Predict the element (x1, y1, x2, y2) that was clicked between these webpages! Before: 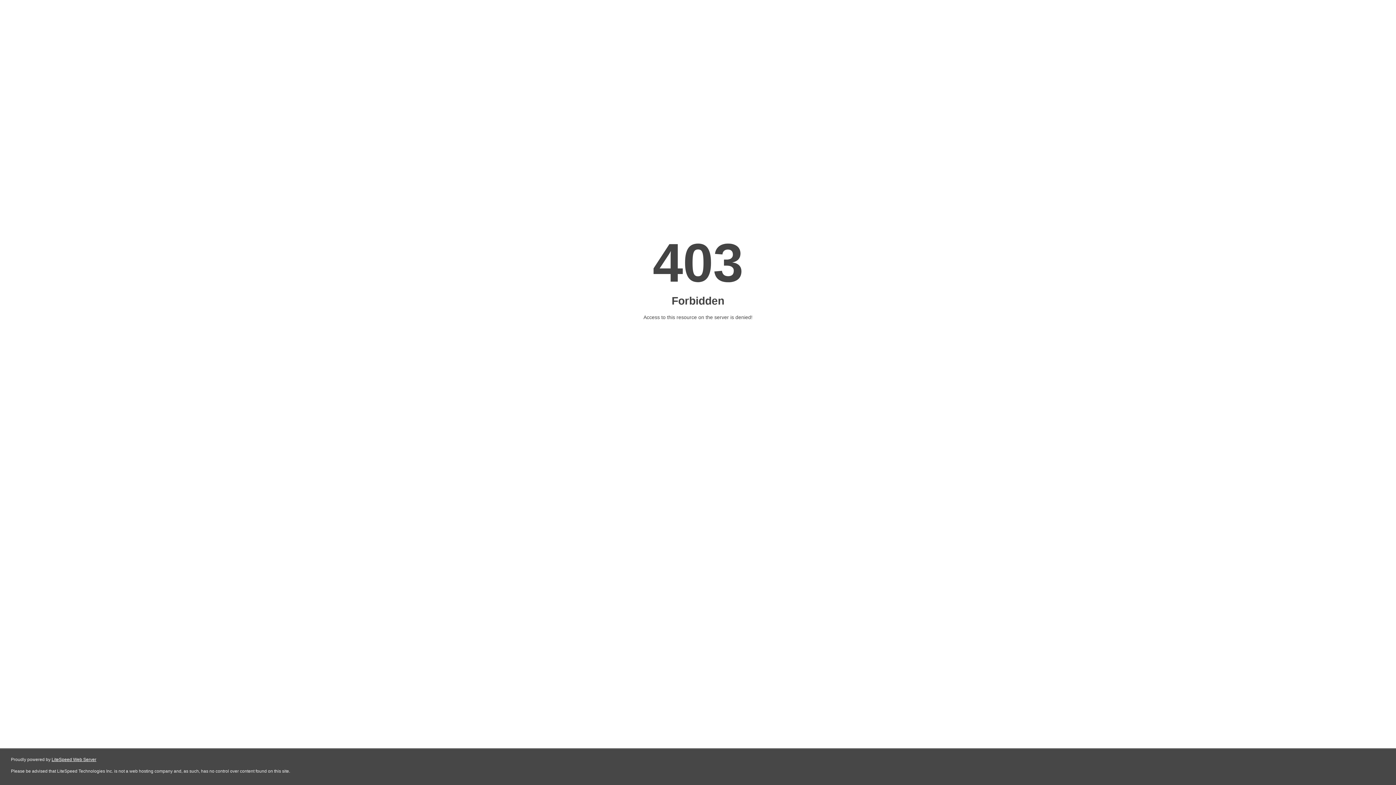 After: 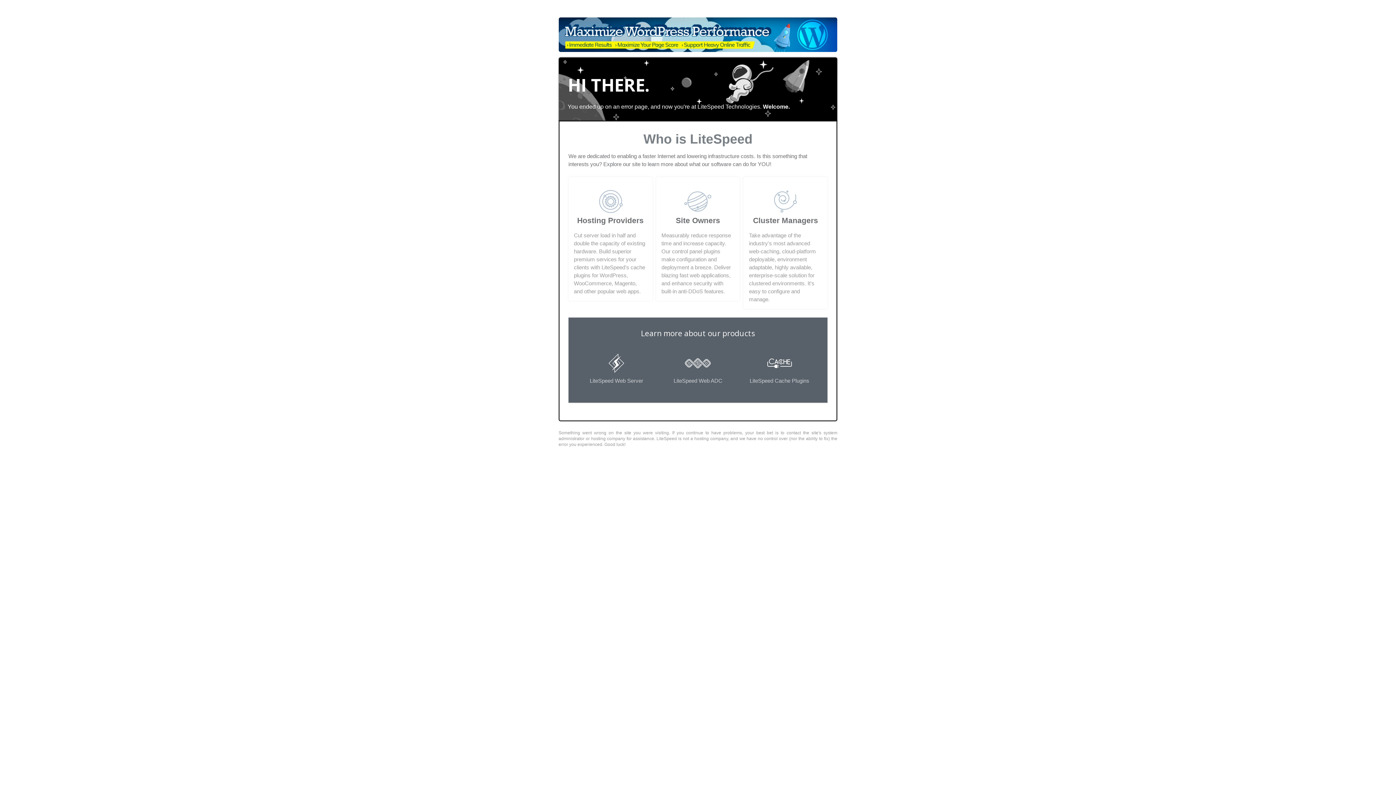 Action: bbox: (51, 757, 96, 762) label: LiteSpeed Web Server